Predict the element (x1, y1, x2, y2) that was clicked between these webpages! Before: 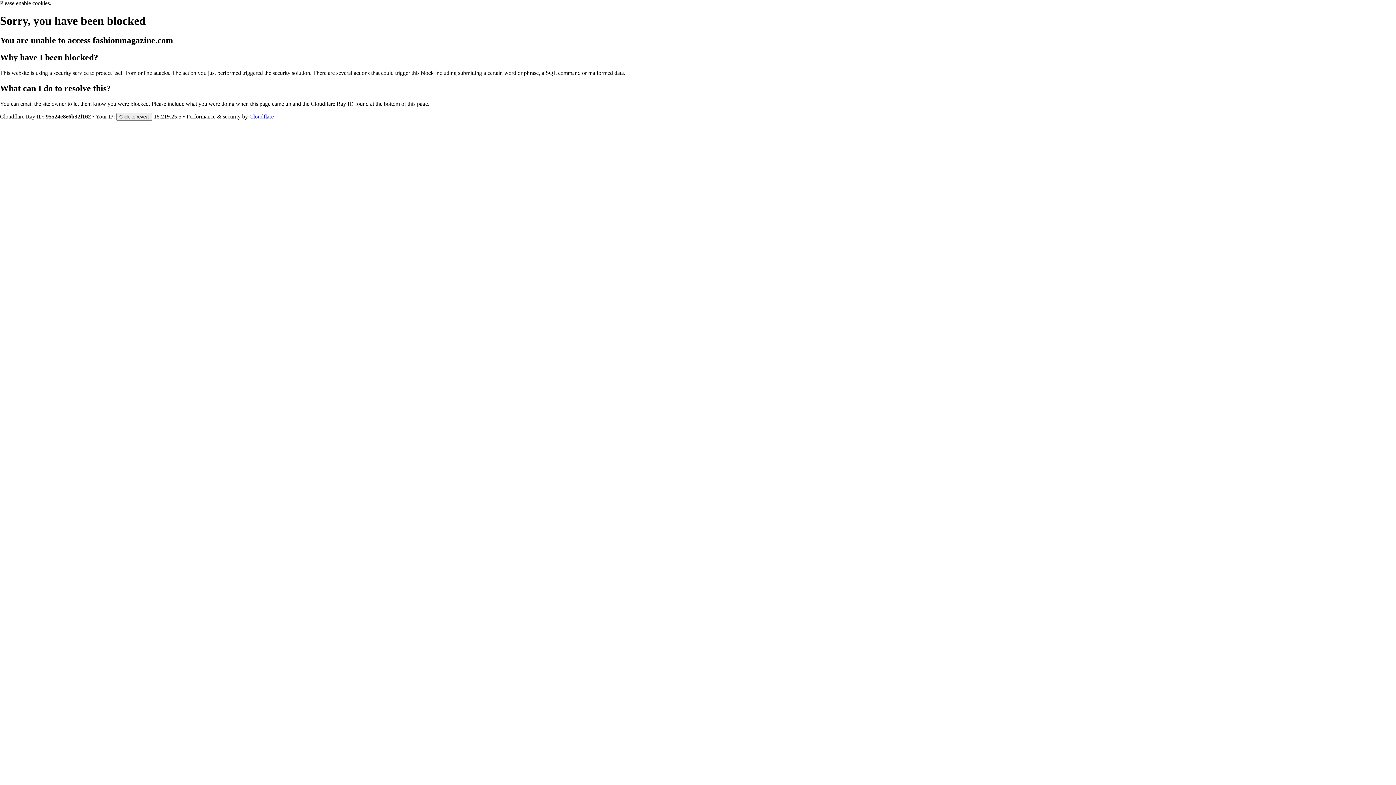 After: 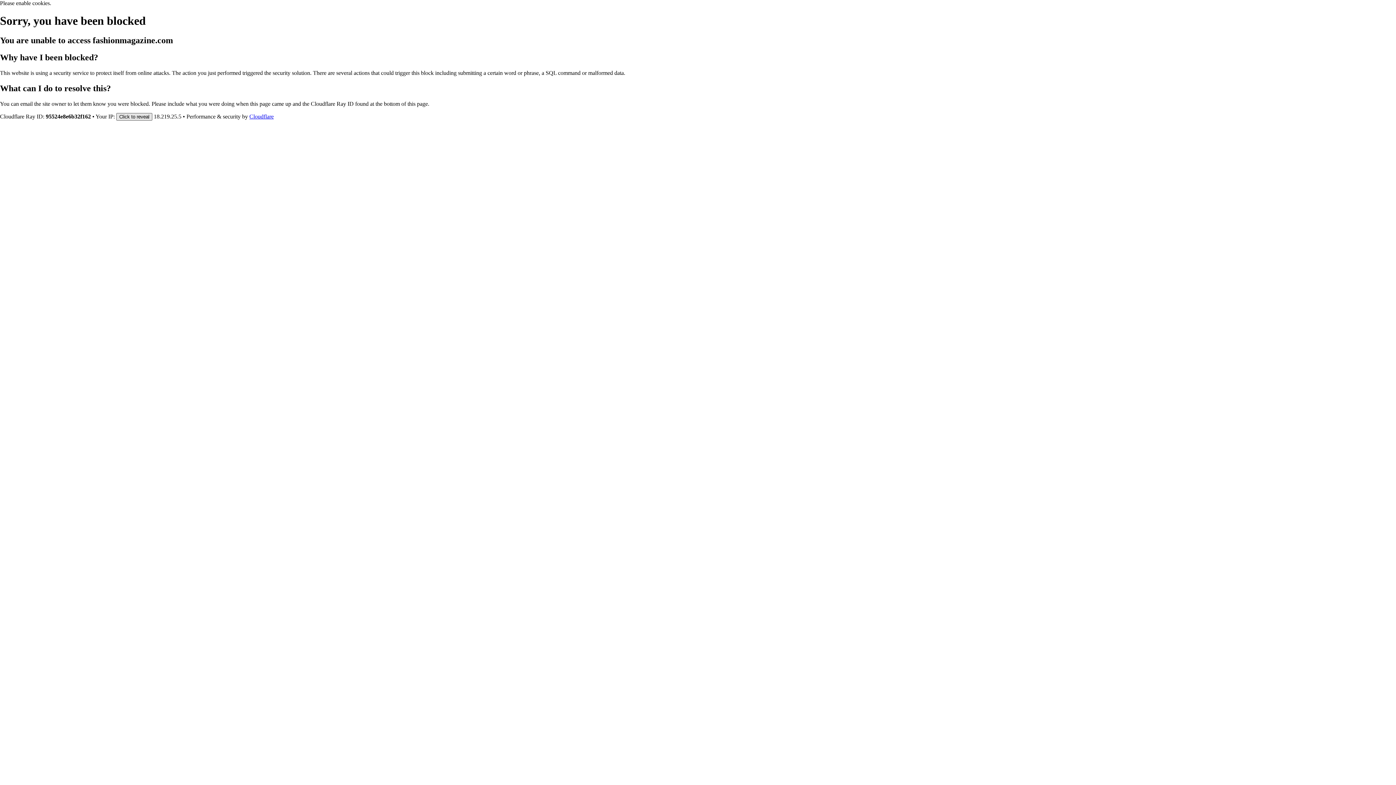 Action: label: Click to reveal bbox: (116, 112, 152, 120)